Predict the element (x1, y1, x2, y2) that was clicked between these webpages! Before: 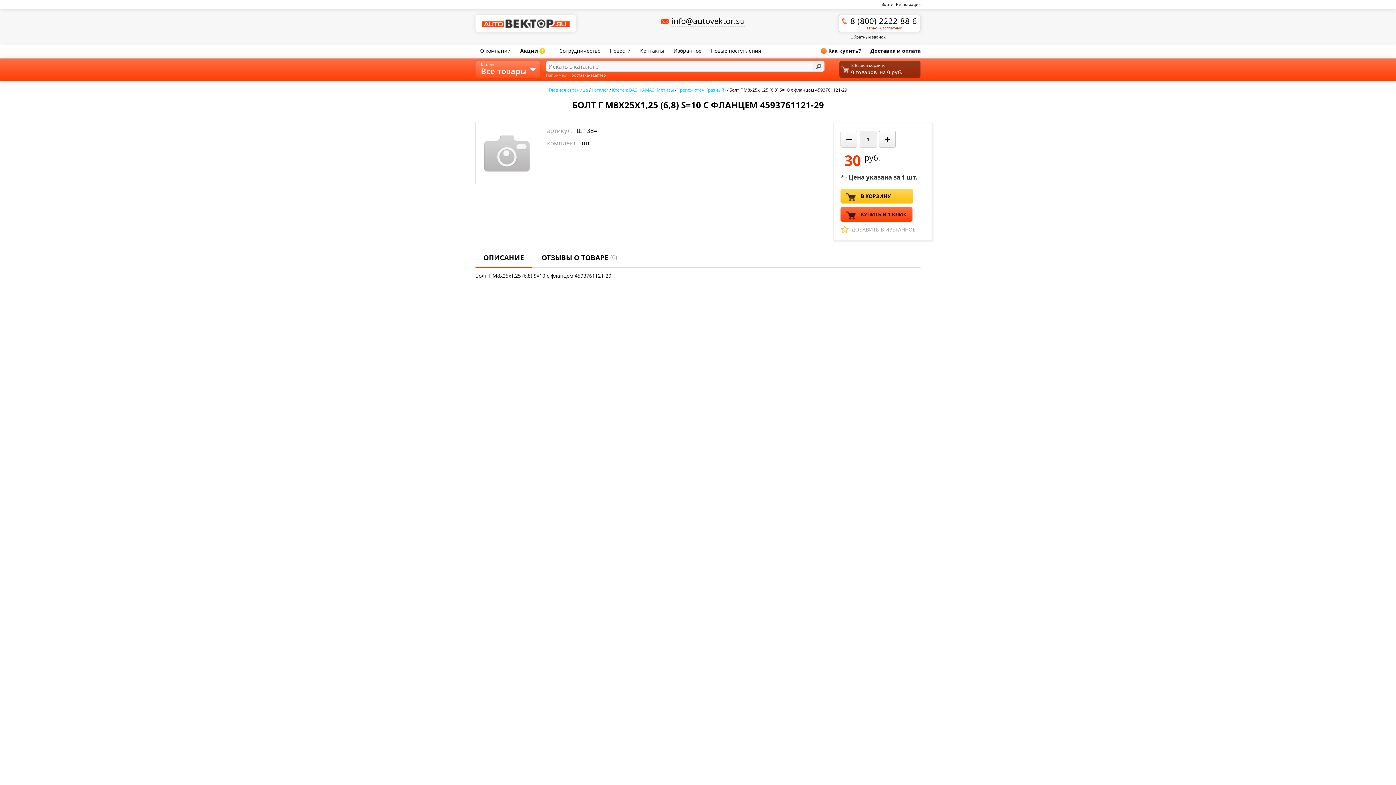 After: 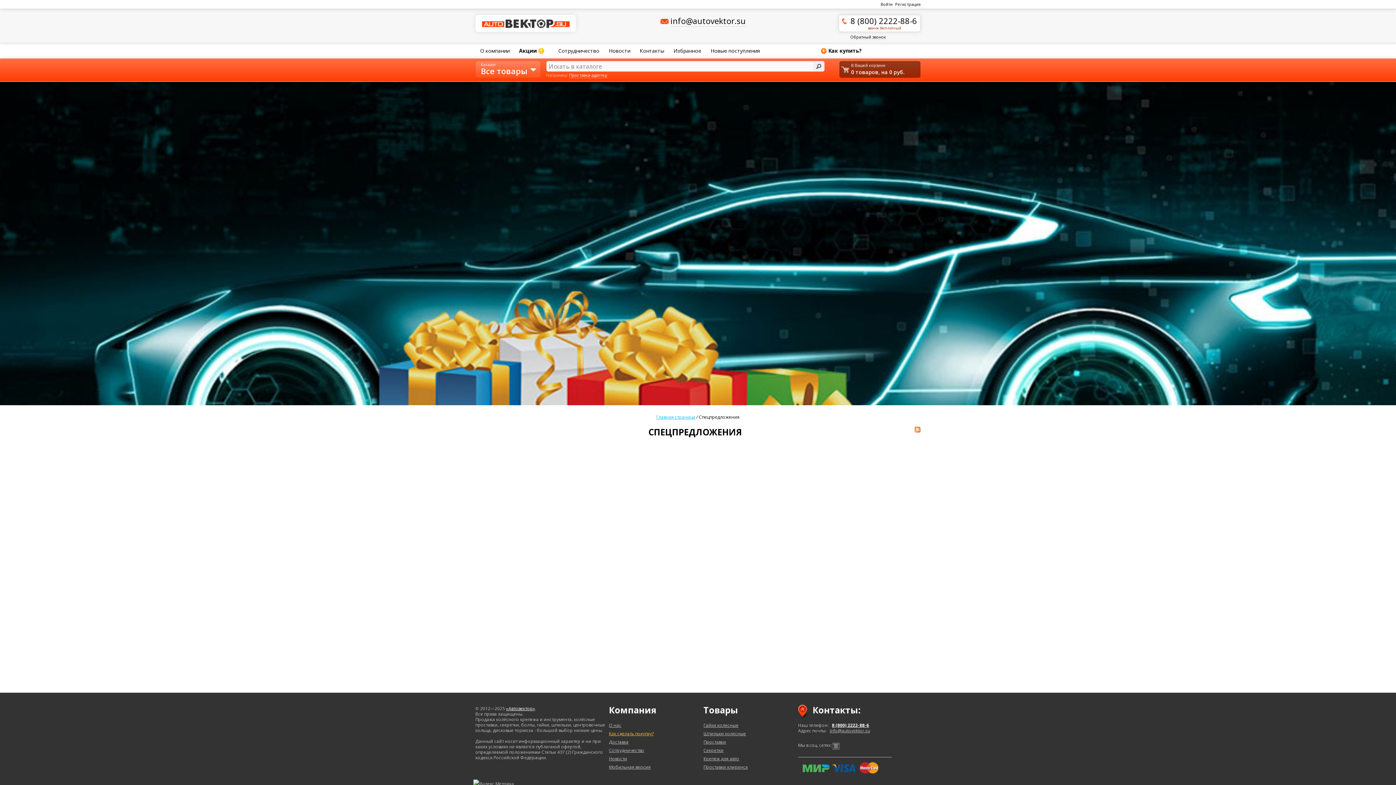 Action: label: Акции! bbox: (515, 43, 550, 58)